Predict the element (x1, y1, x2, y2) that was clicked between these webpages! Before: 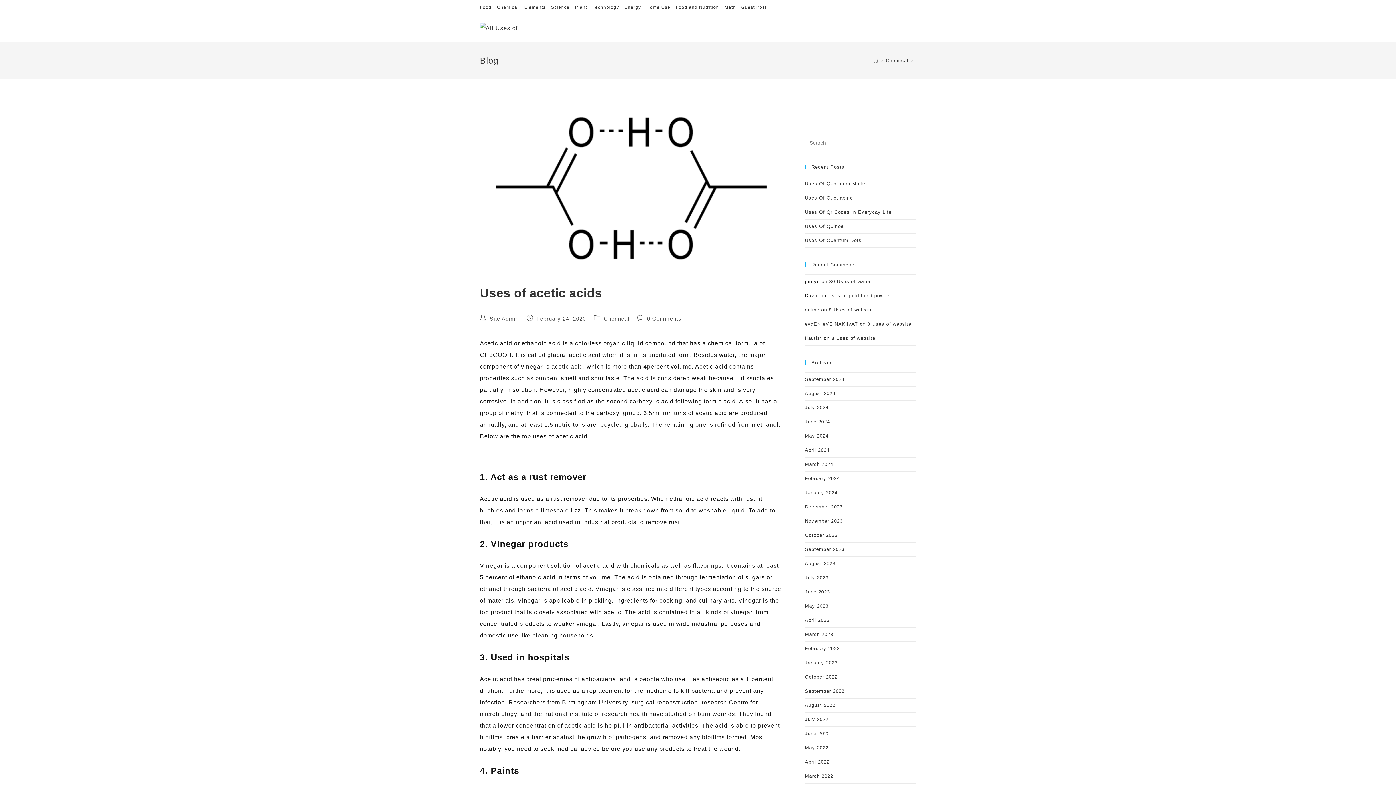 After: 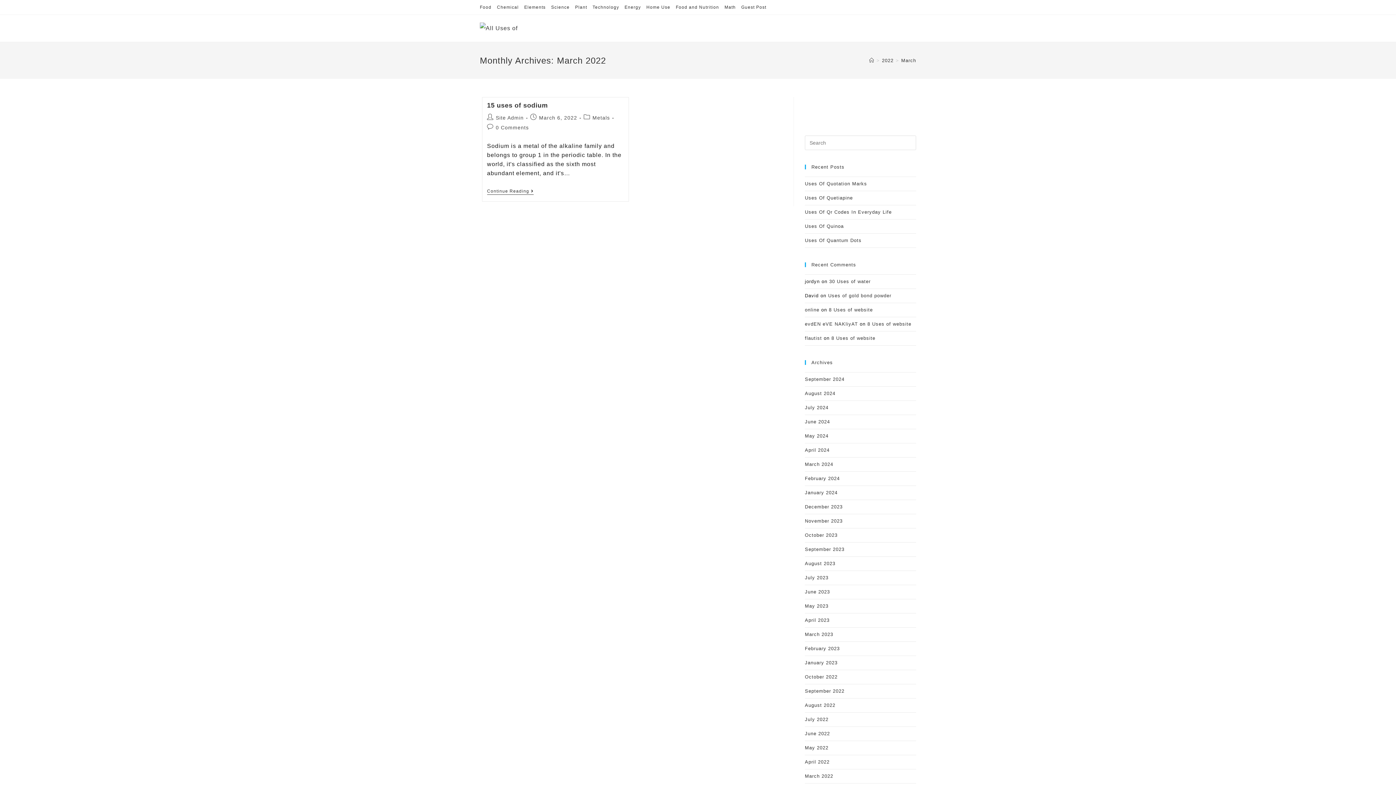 Action: label: March 2022 bbox: (805, 773, 833, 779)